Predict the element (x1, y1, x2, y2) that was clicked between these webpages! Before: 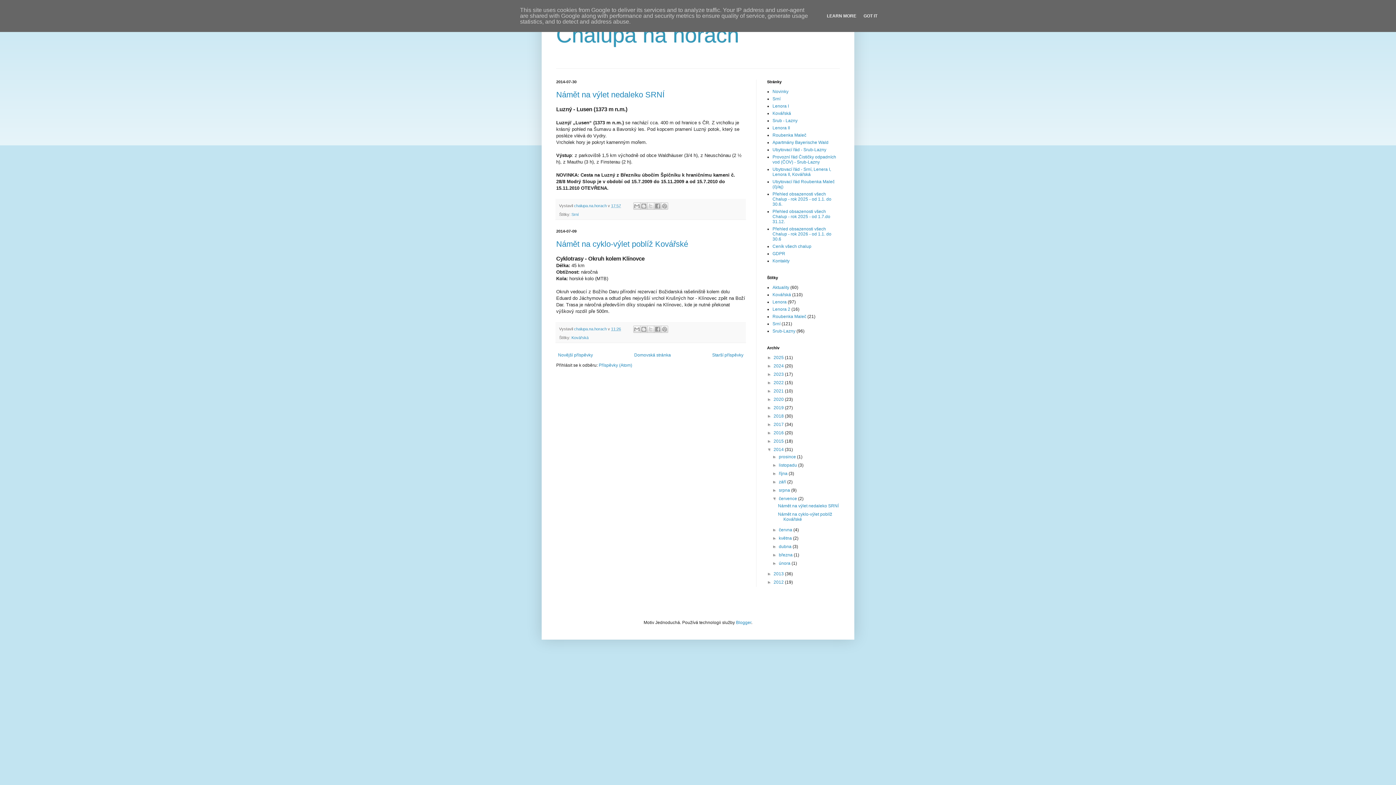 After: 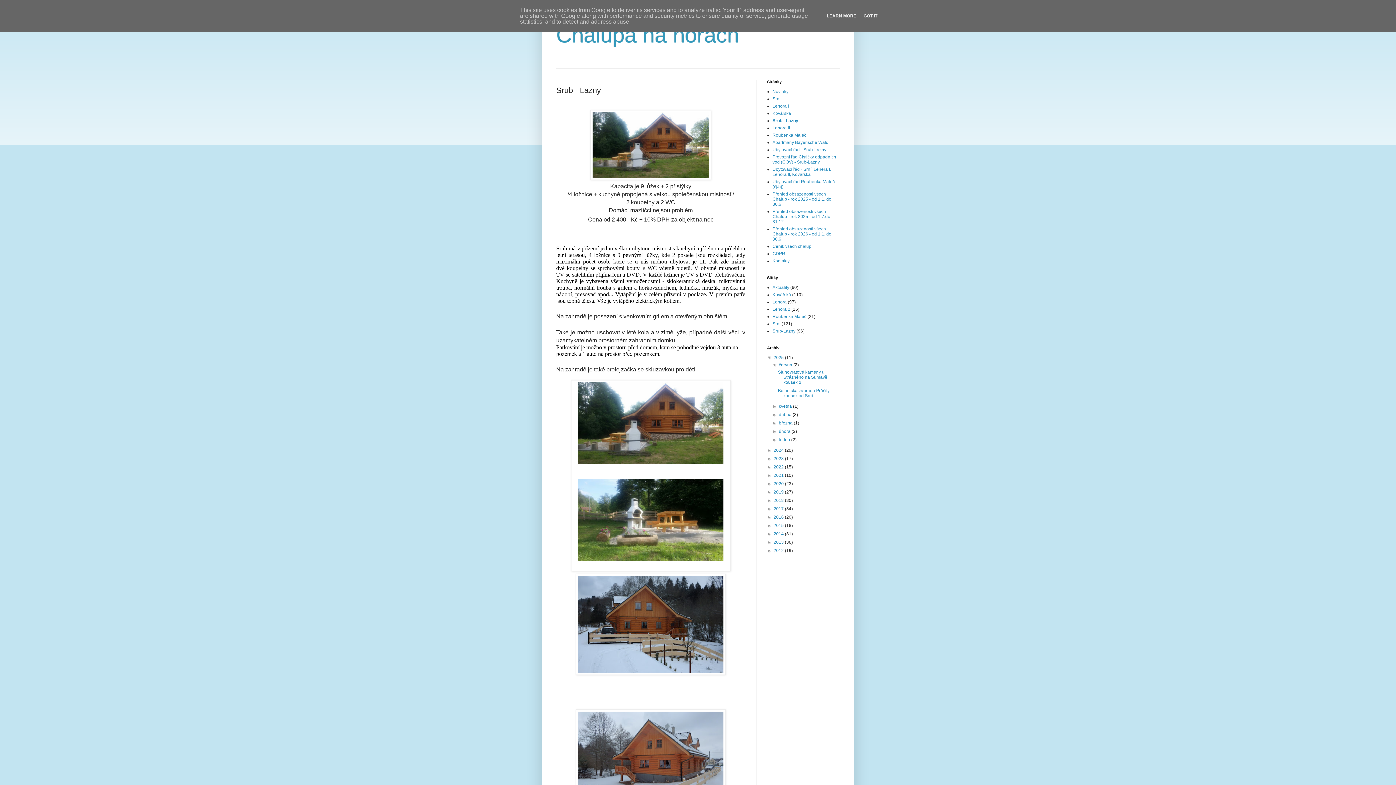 Action: bbox: (772, 118, 797, 123) label: Srub - Lazny